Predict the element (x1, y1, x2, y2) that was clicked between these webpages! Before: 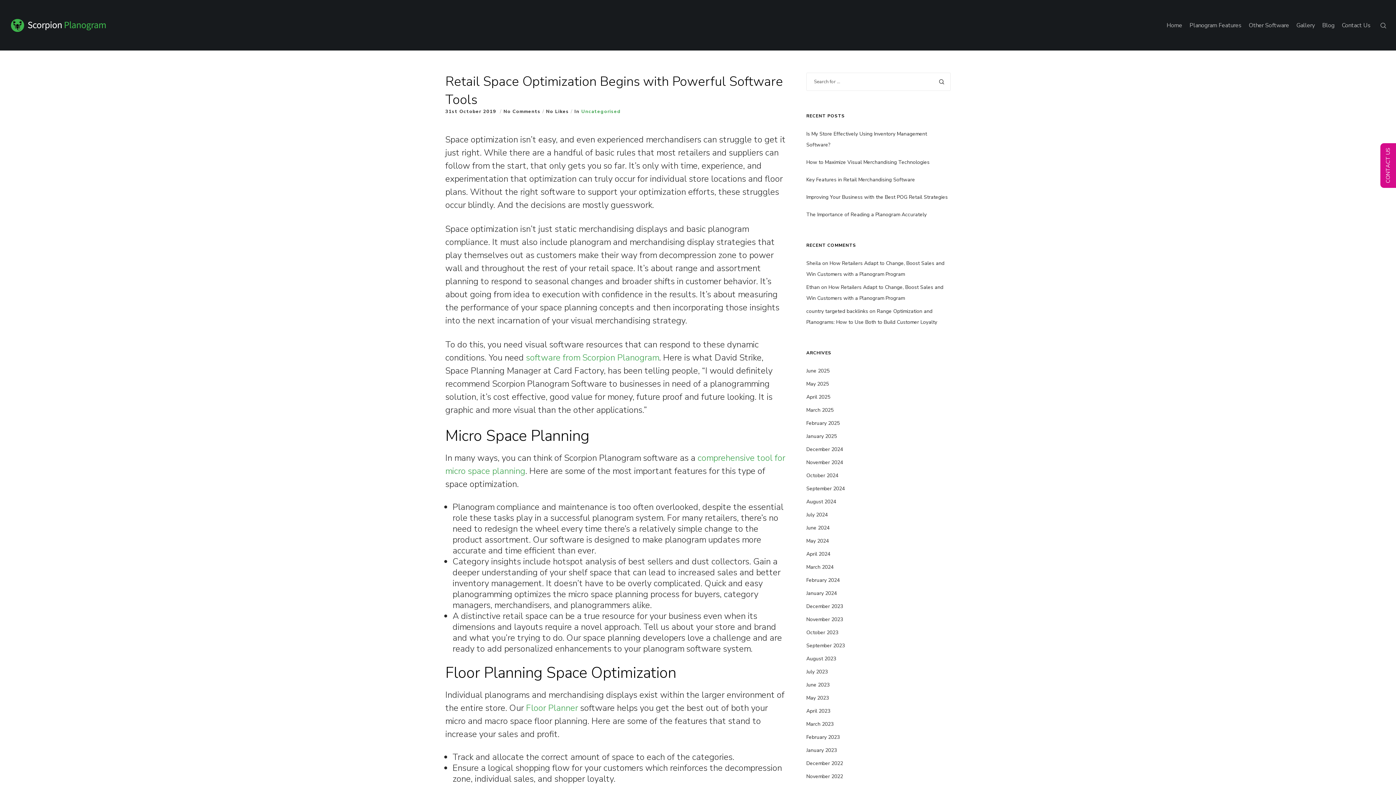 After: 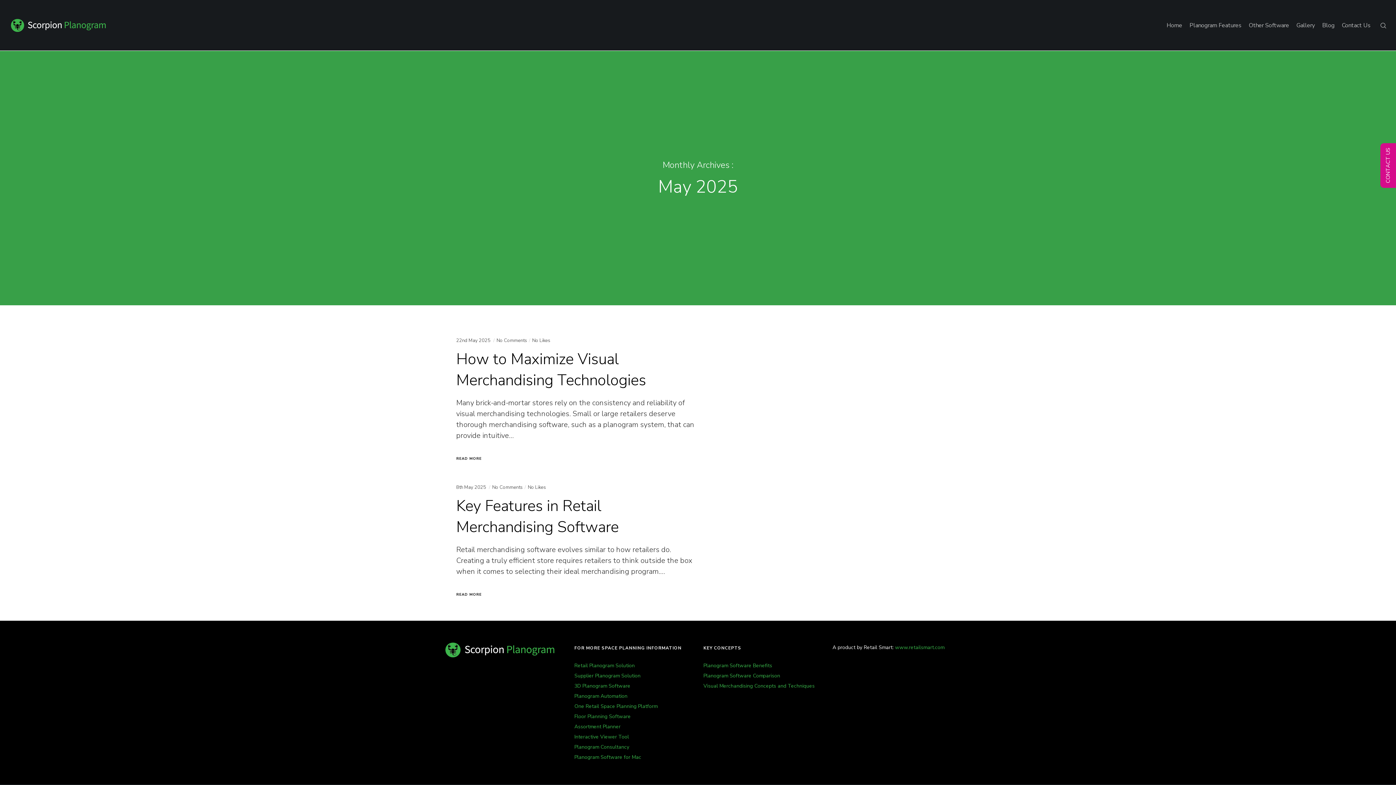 Action: label: May 2025 bbox: (806, 378, 829, 389)